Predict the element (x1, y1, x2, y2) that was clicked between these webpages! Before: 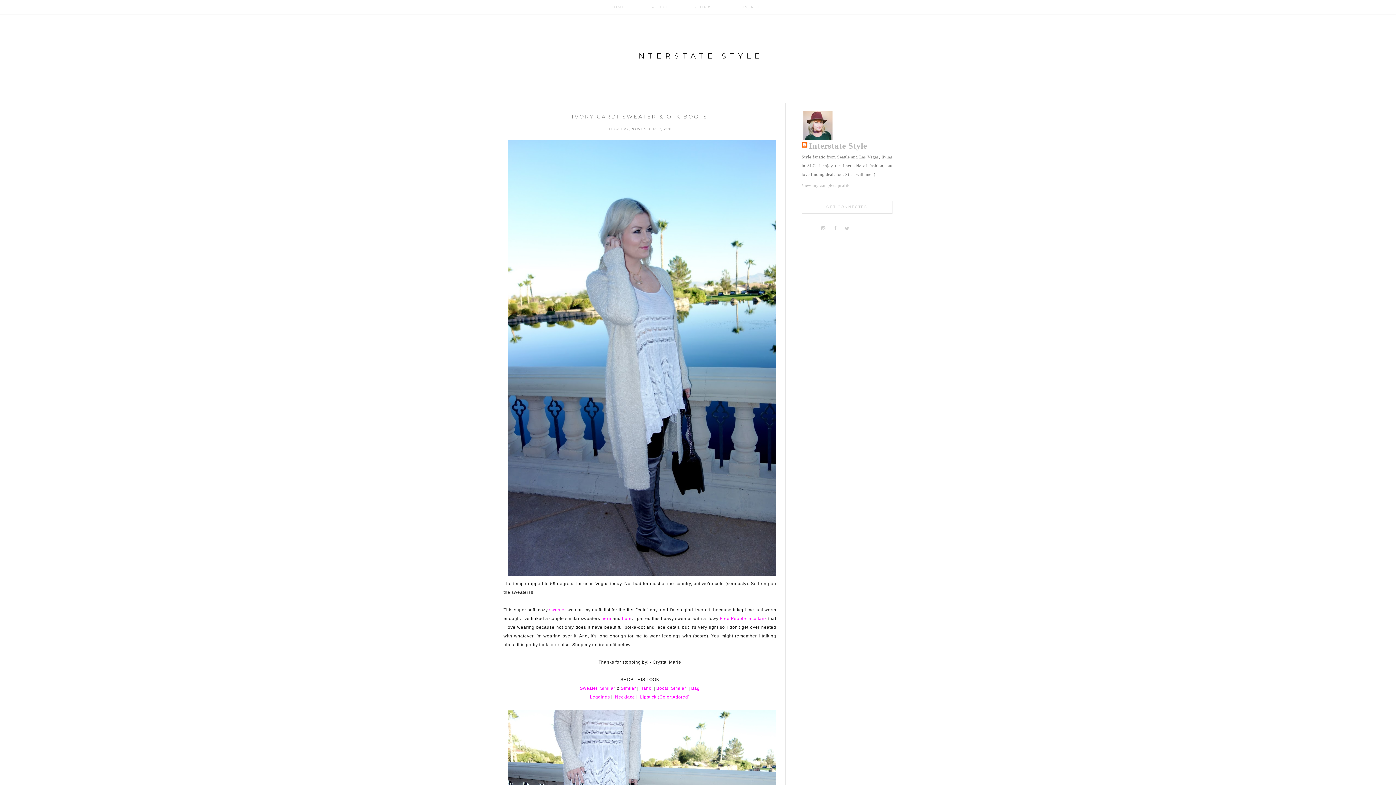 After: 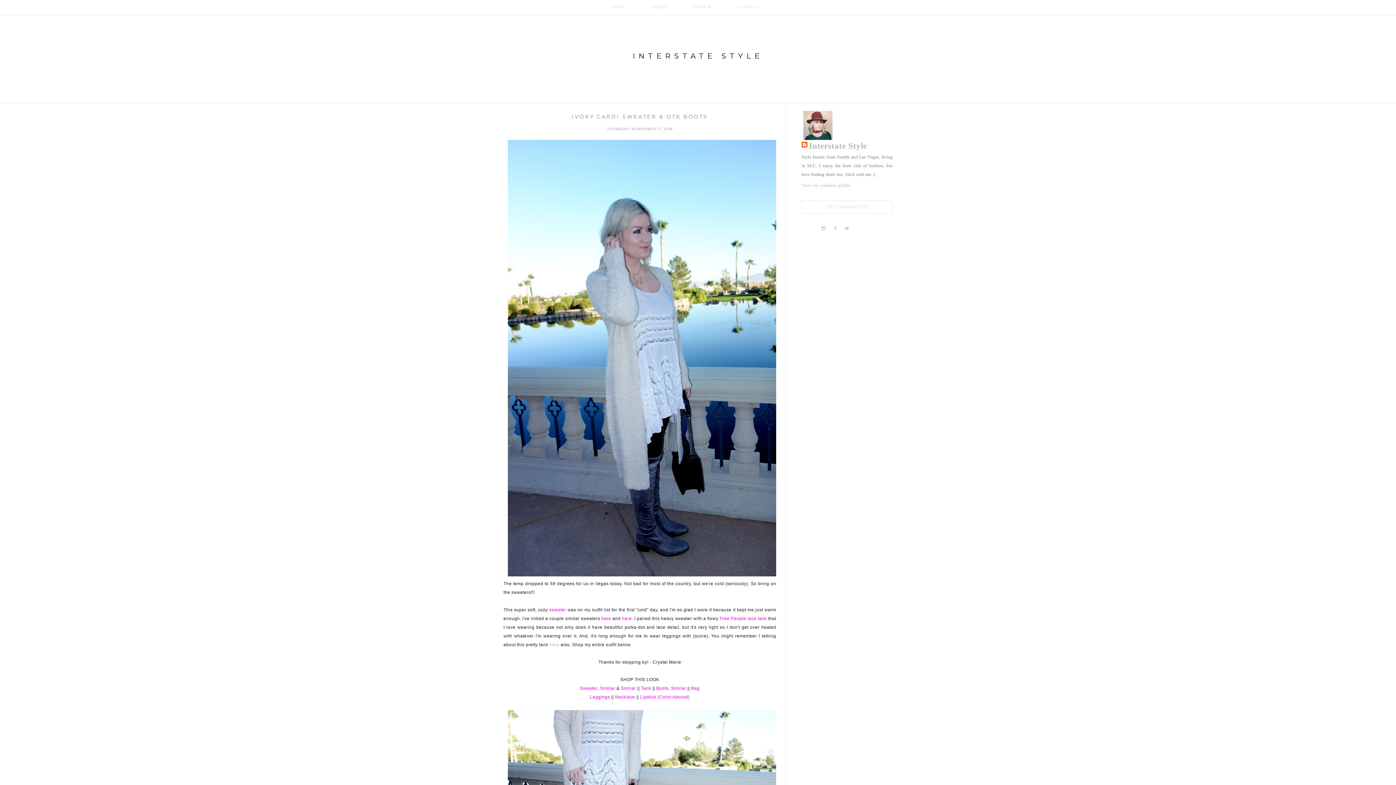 Action: label: Necklace bbox: (615, 694, 635, 699)